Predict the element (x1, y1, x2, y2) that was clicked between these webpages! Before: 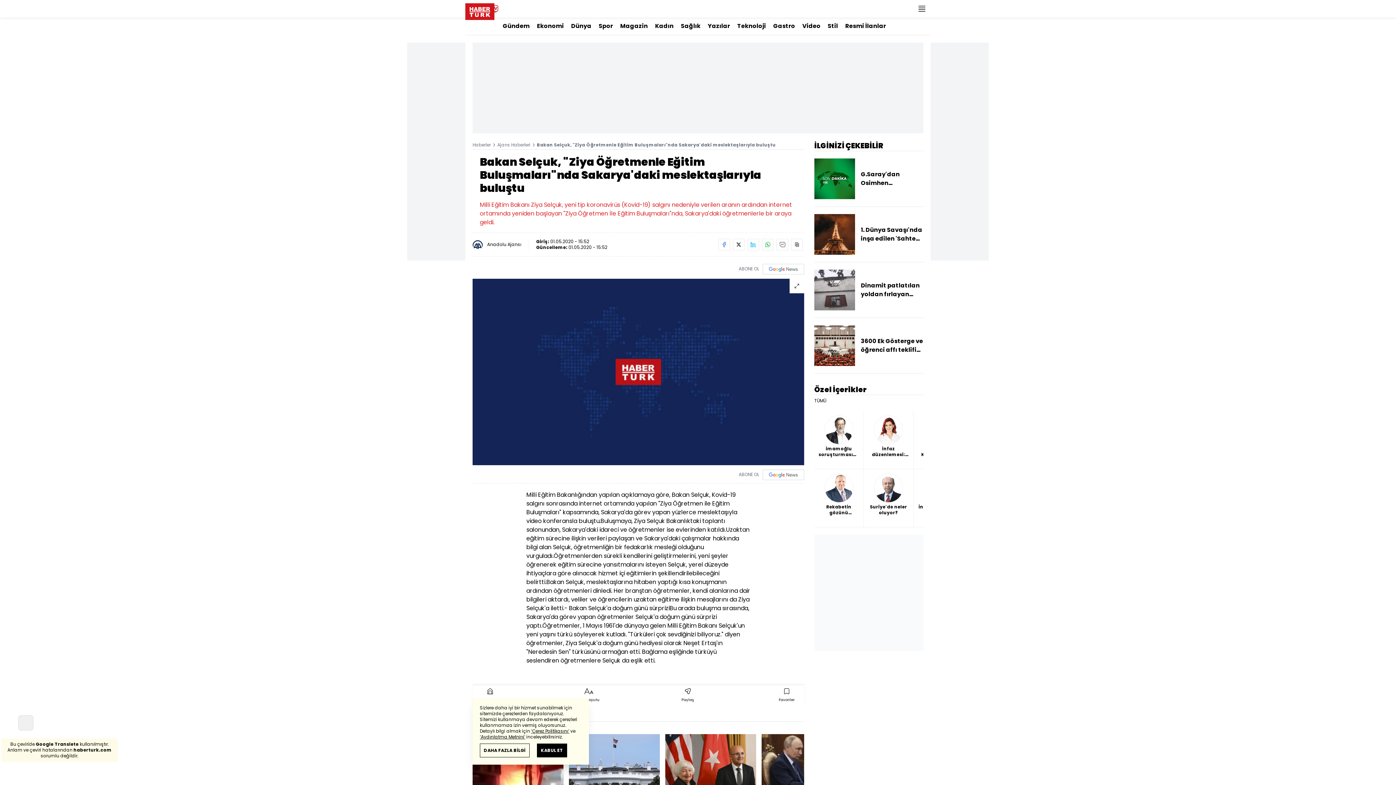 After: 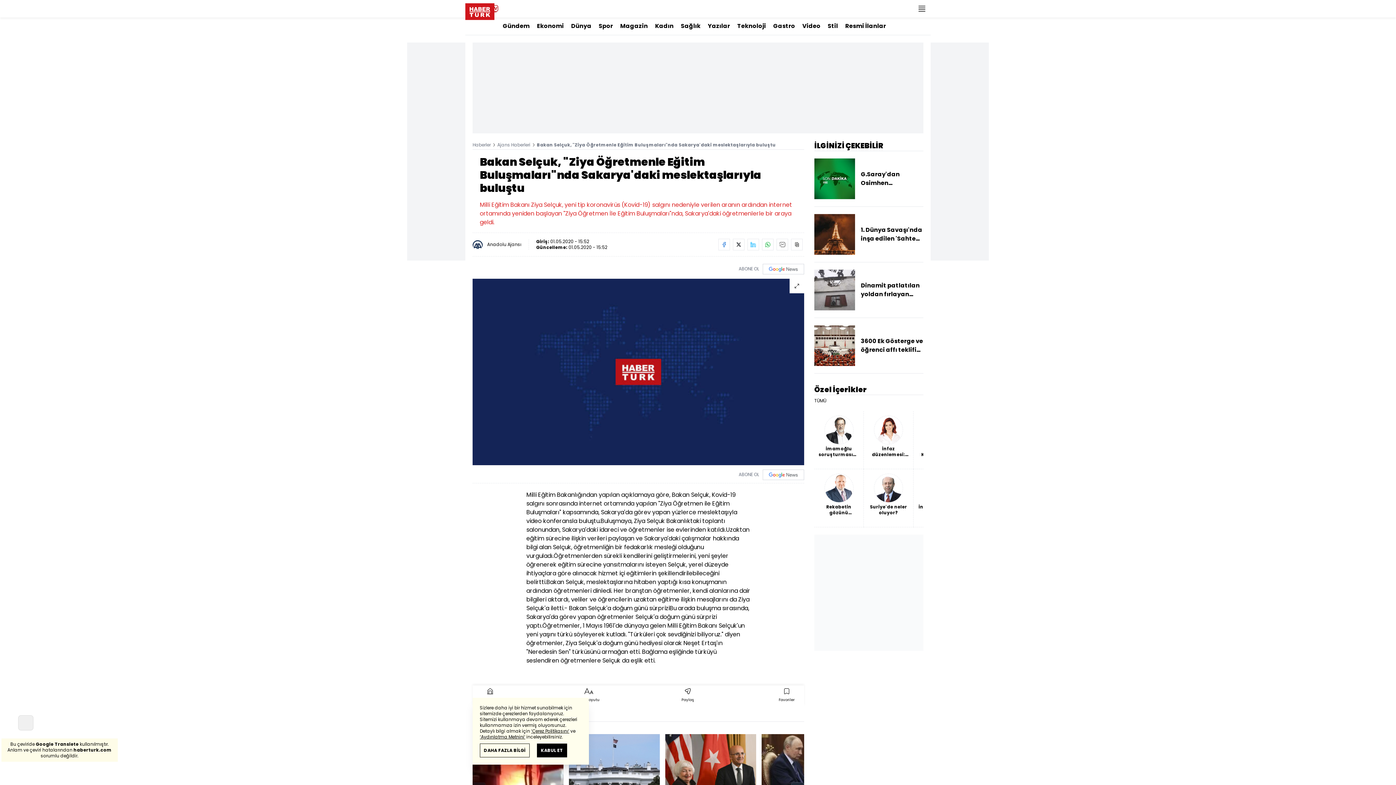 Action: label: Gündem bbox: (502, 17, 529, 34)